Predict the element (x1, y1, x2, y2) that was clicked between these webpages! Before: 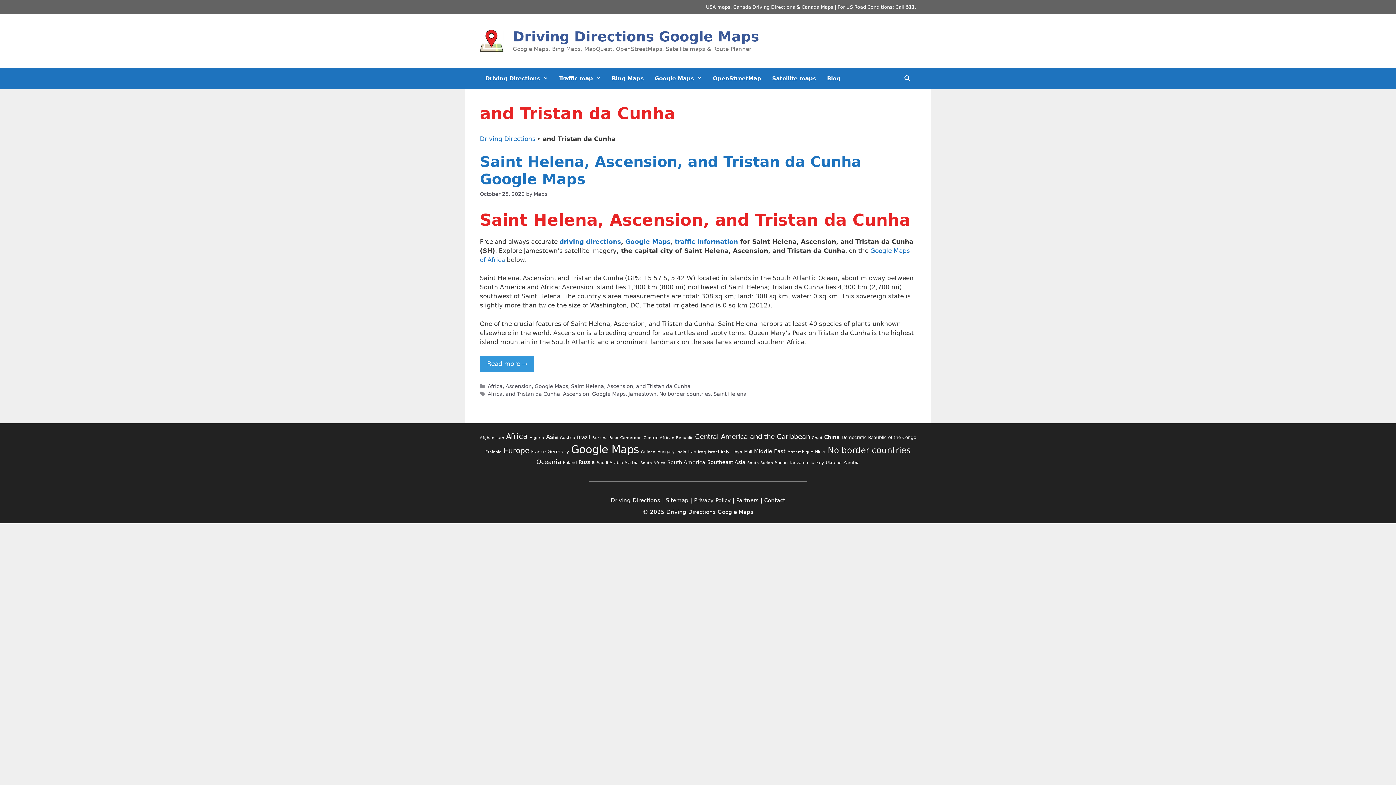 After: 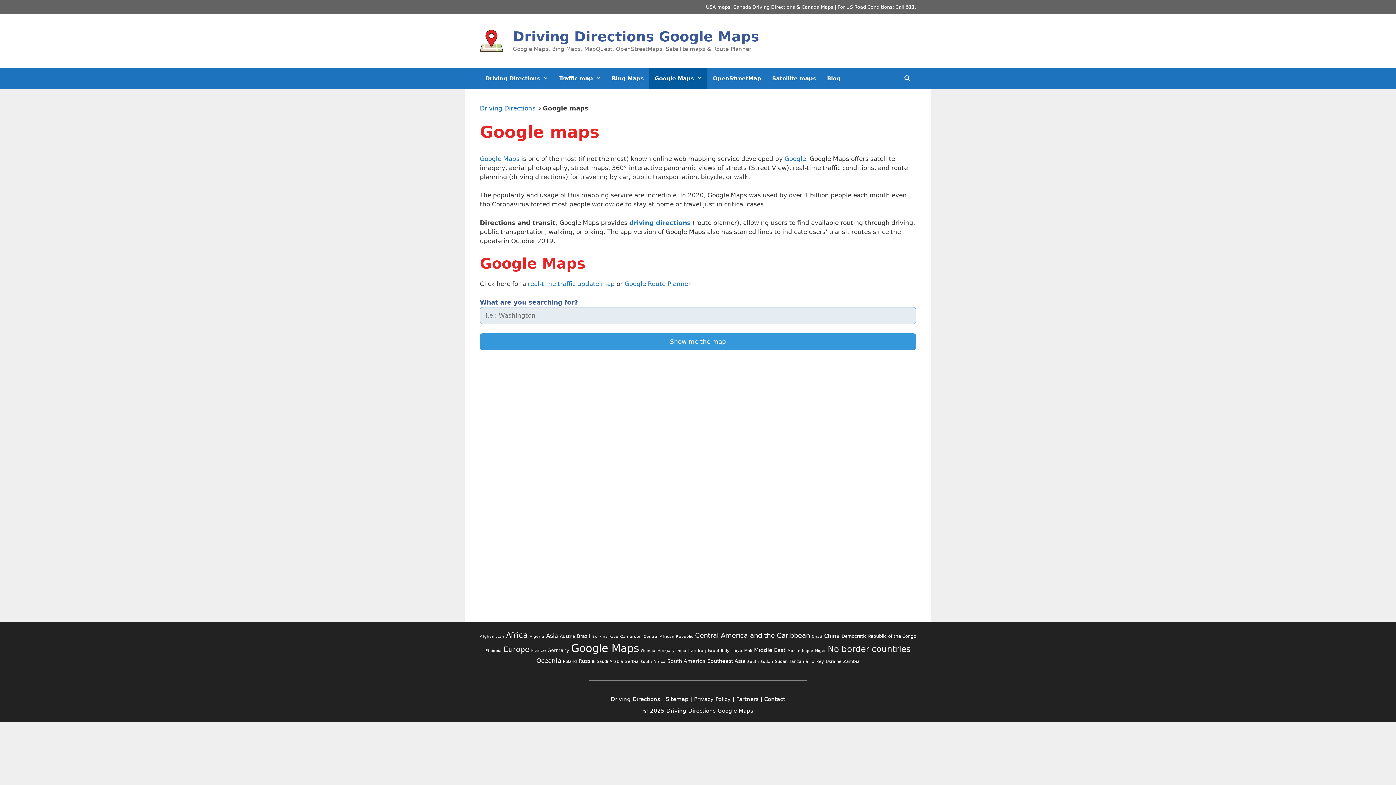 Action: bbox: (649, 67, 707, 89) label: Google Maps